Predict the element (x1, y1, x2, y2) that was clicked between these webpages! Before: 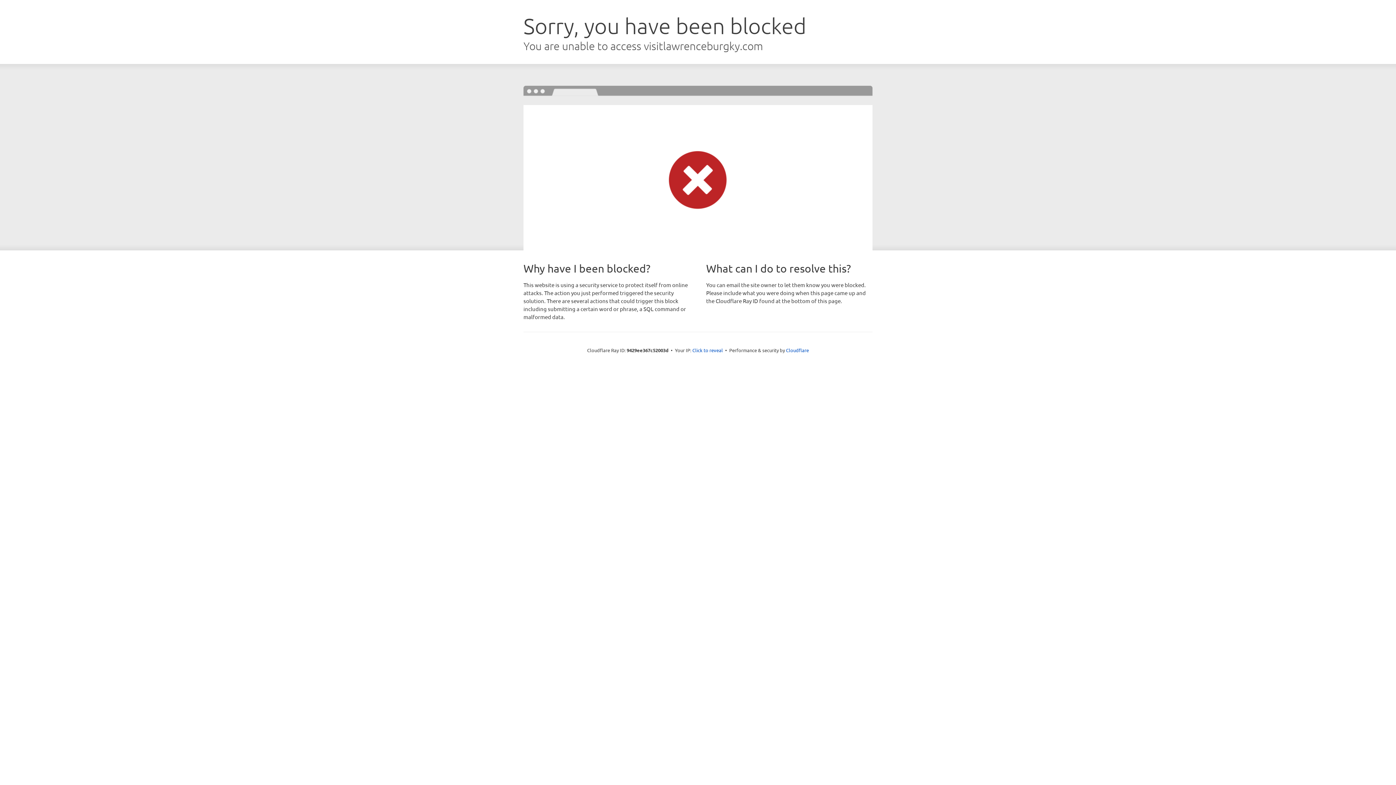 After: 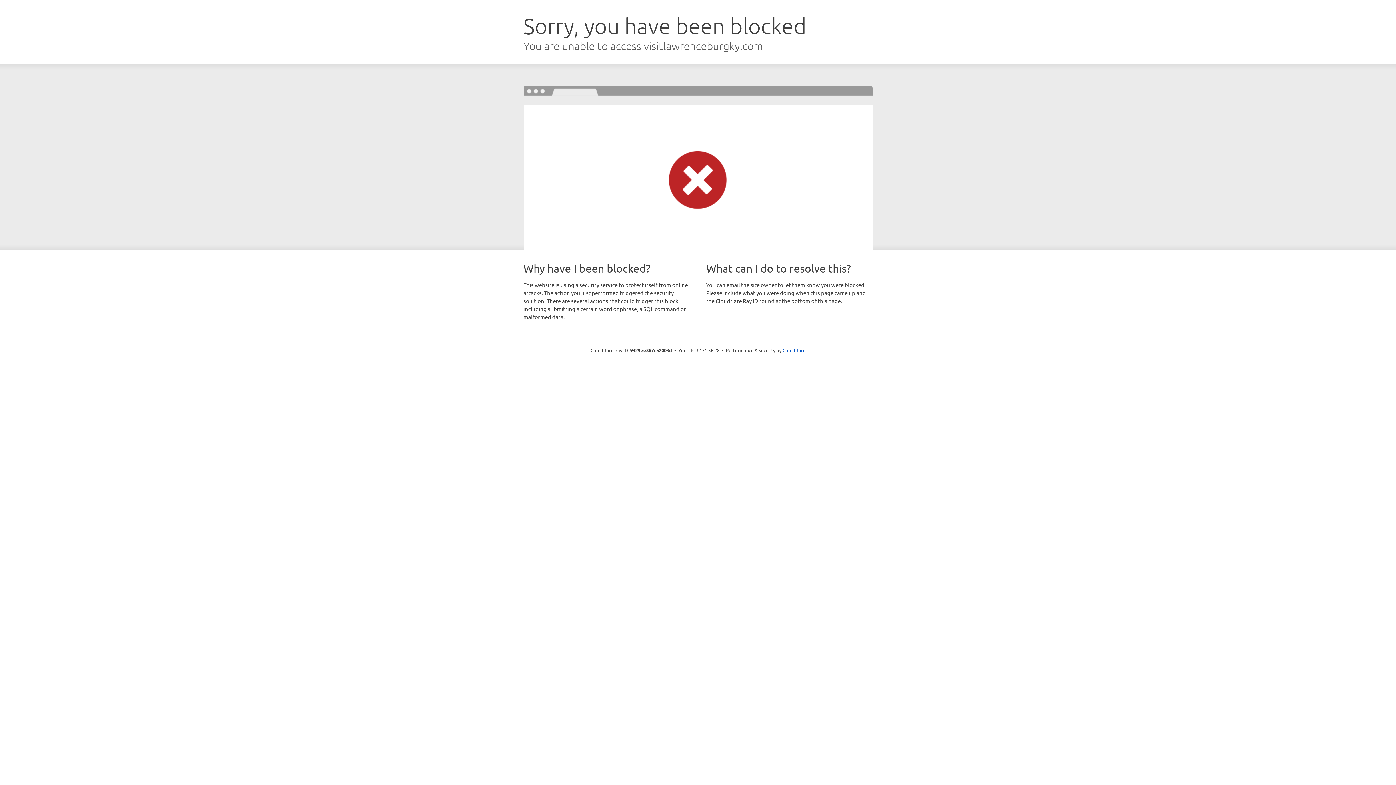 Action: label: Click to reveal bbox: (692, 346, 723, 353)